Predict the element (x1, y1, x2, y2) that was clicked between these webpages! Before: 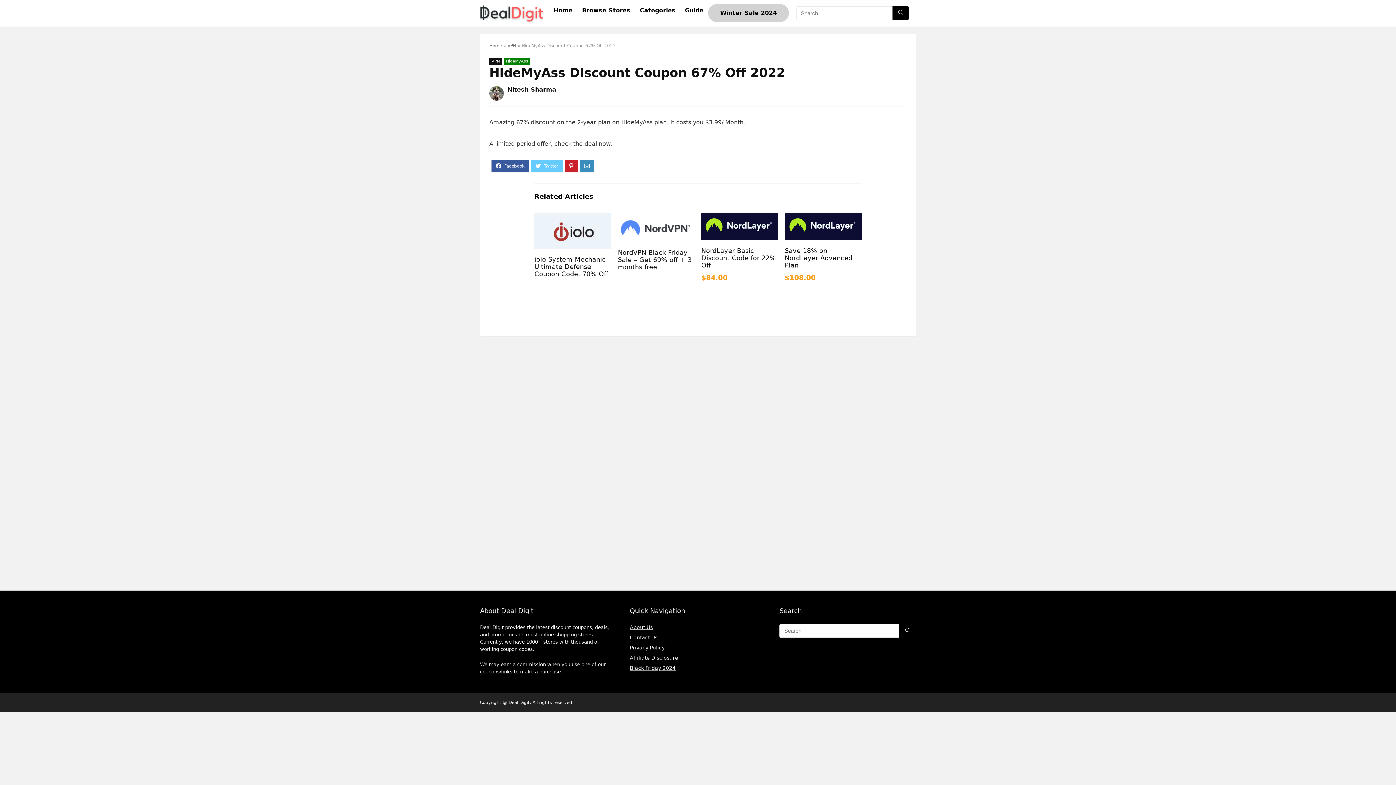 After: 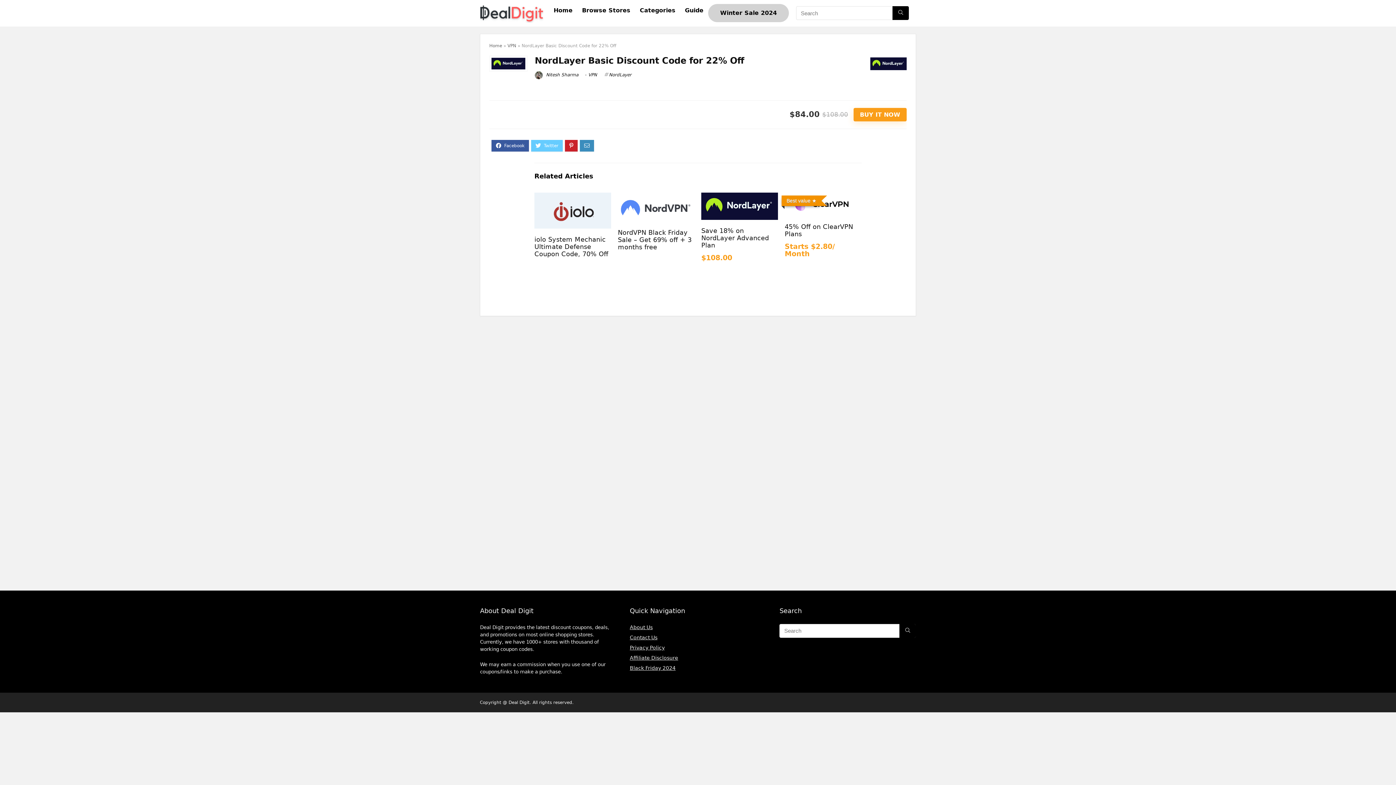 Action: bbox: (701, 214, 778, 221)